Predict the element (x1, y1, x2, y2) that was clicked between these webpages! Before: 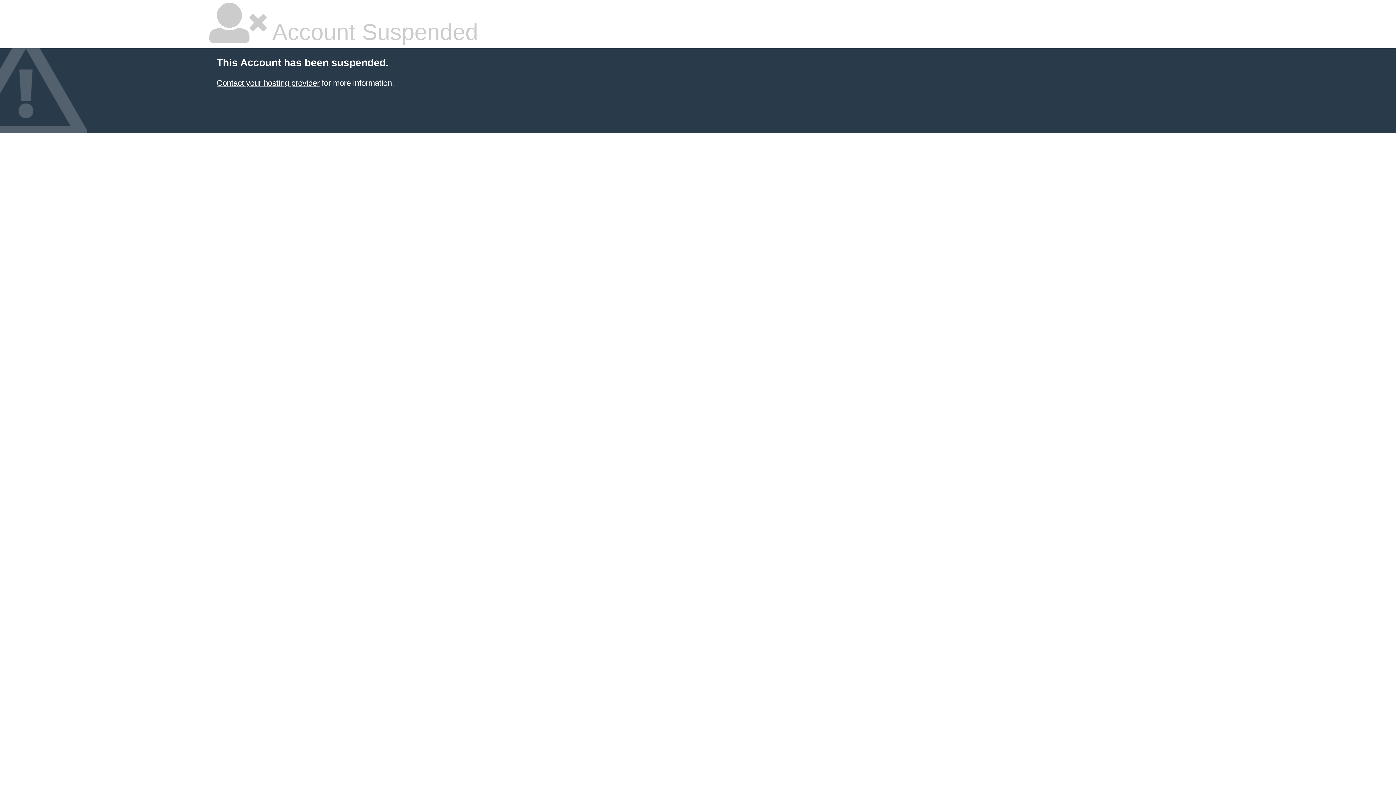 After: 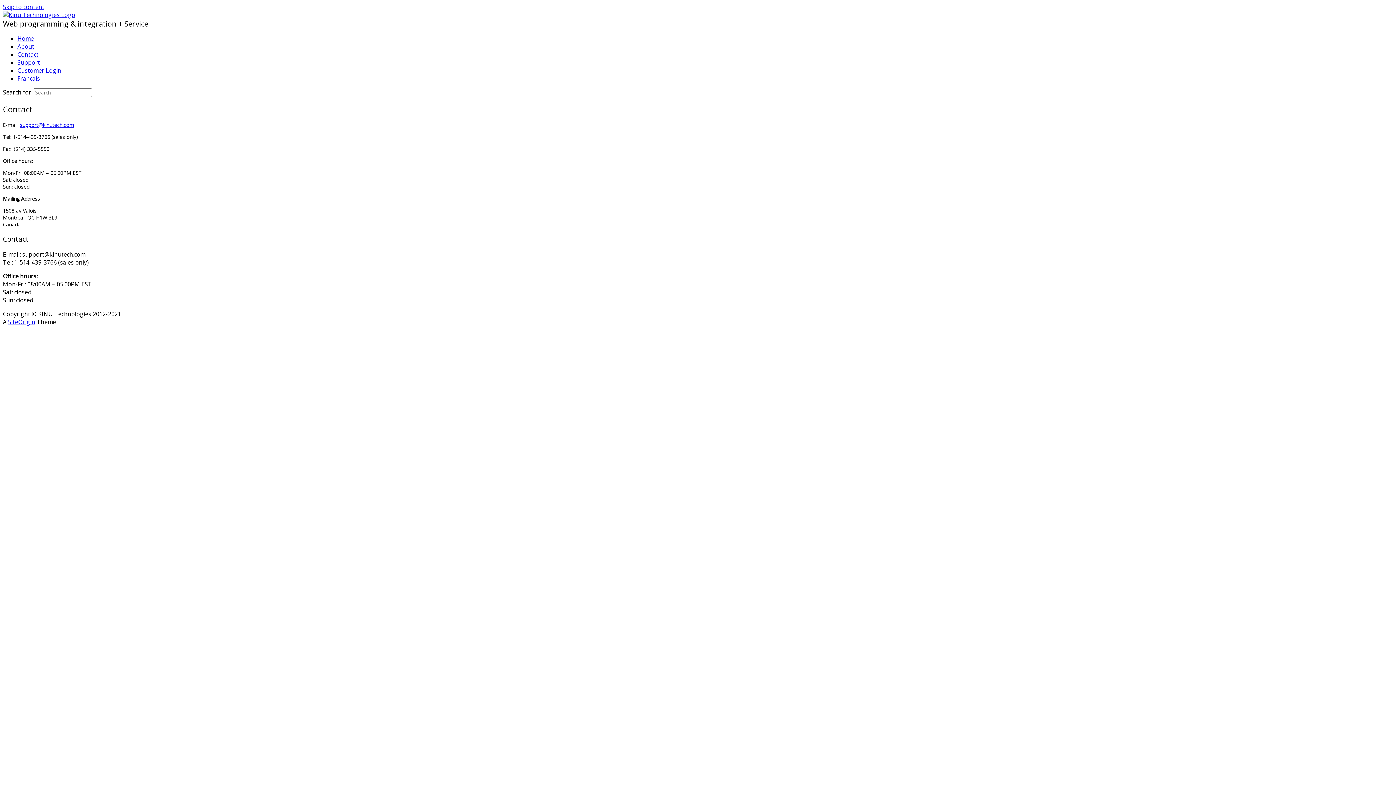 Action: label: Contact your hosting provider bbox: (216, 78, 319, 87)